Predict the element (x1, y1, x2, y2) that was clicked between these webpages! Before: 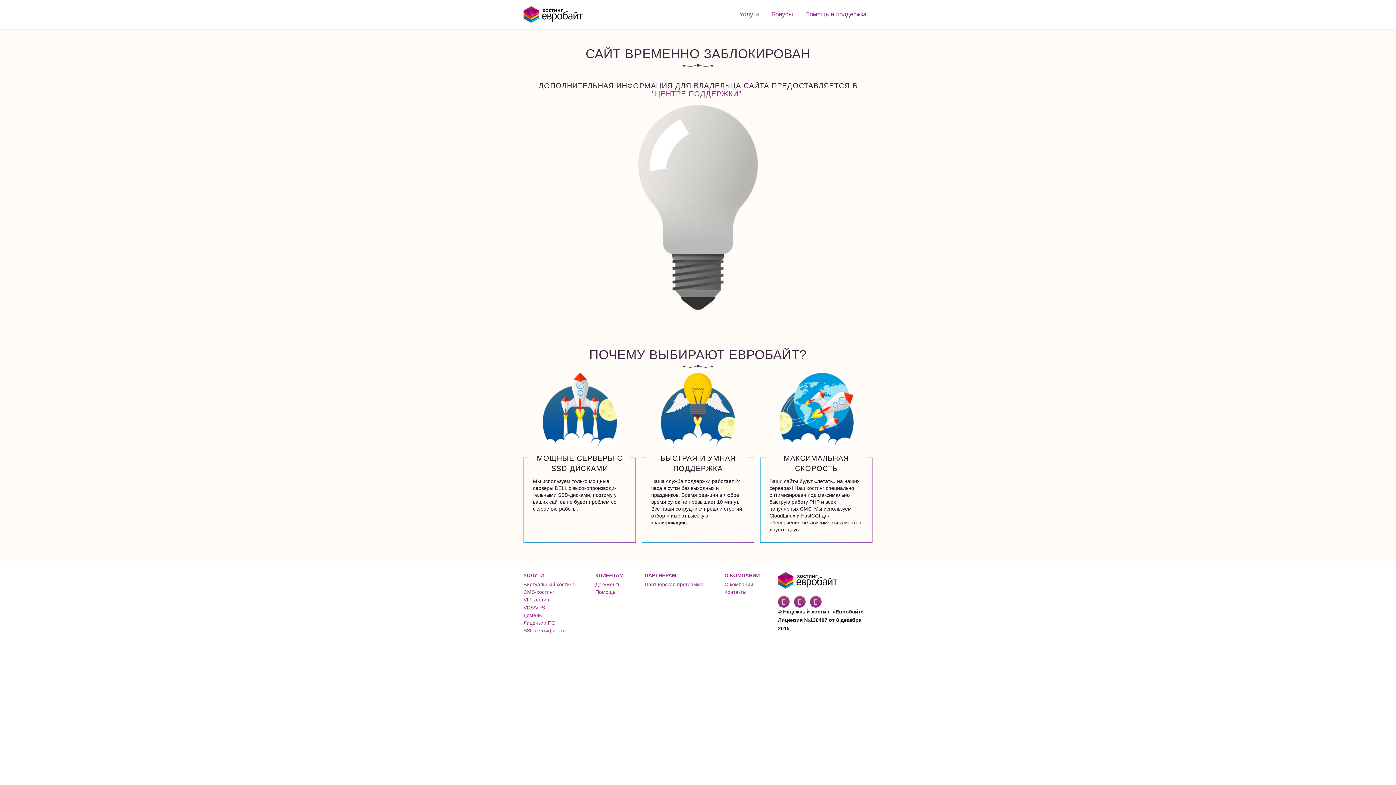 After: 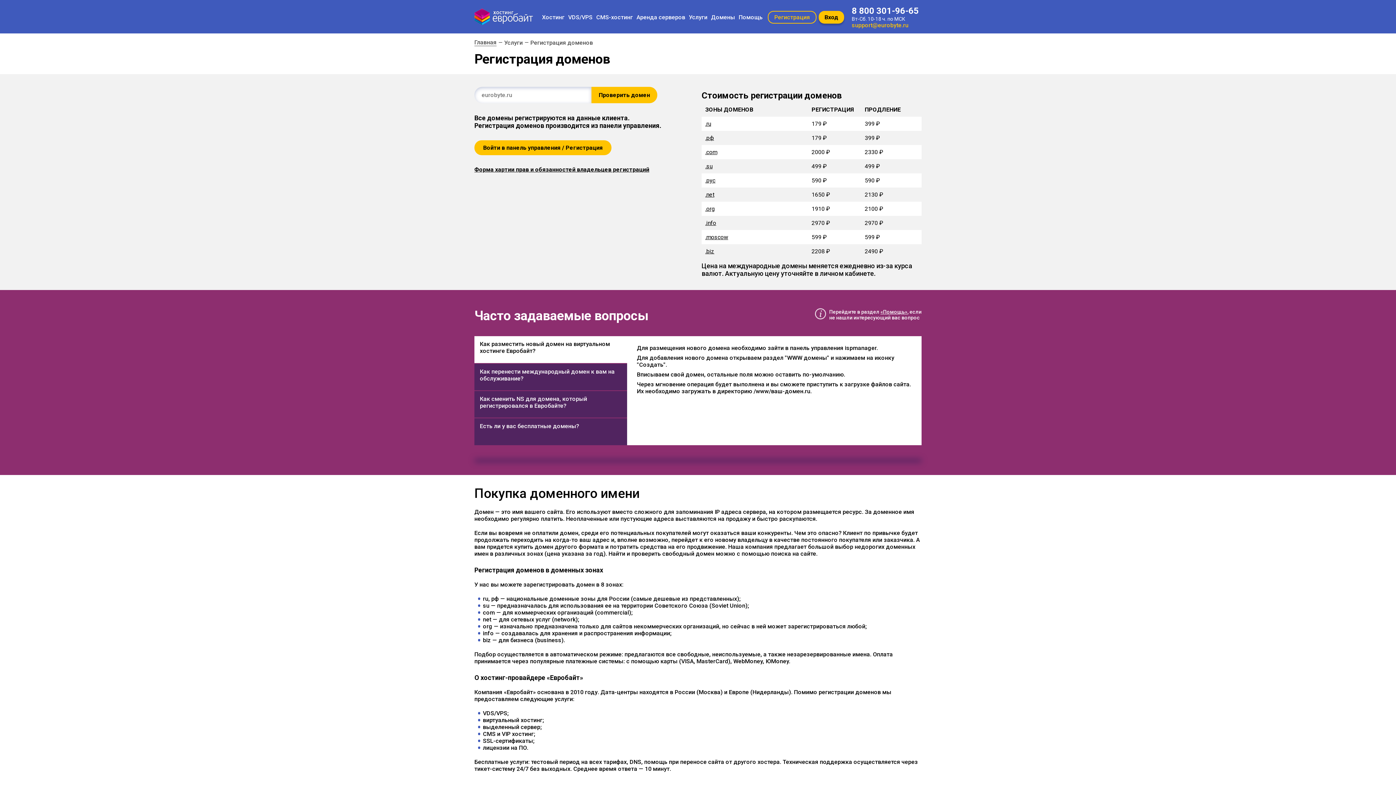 Action: label: Домены bbox: (523, 612, 542, 618)